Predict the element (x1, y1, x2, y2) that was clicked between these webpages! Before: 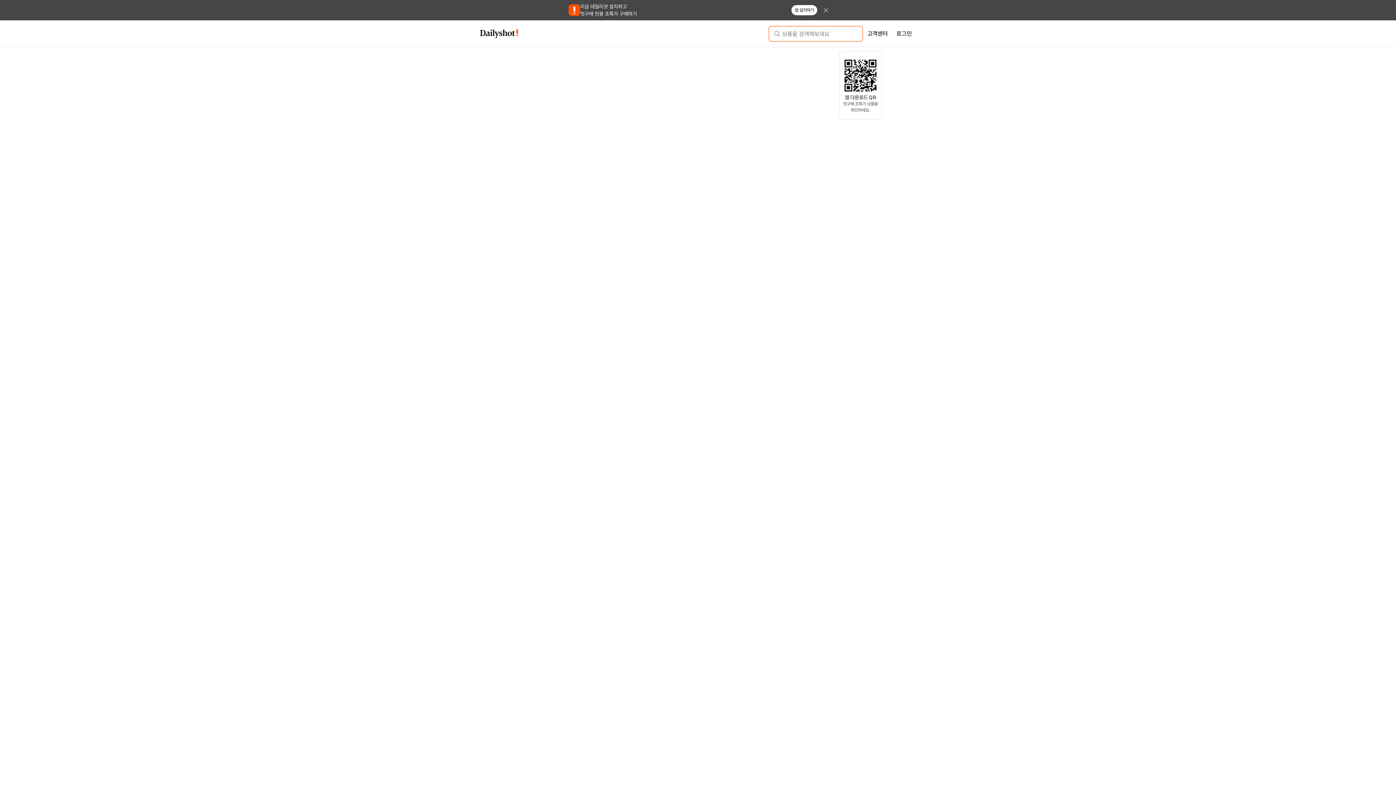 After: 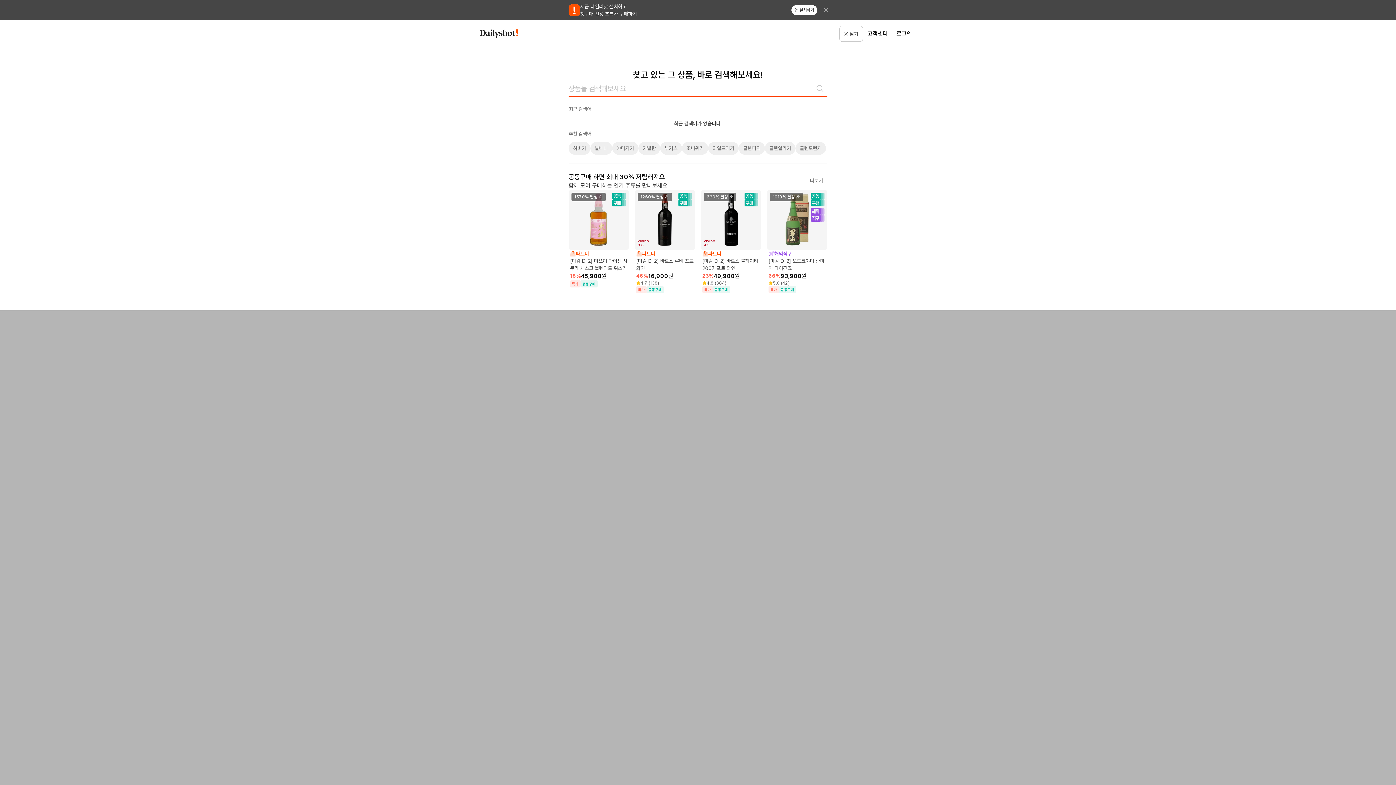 Action: label: 상품을 검색해보세요 bbox: (768, 25, 863, 41)